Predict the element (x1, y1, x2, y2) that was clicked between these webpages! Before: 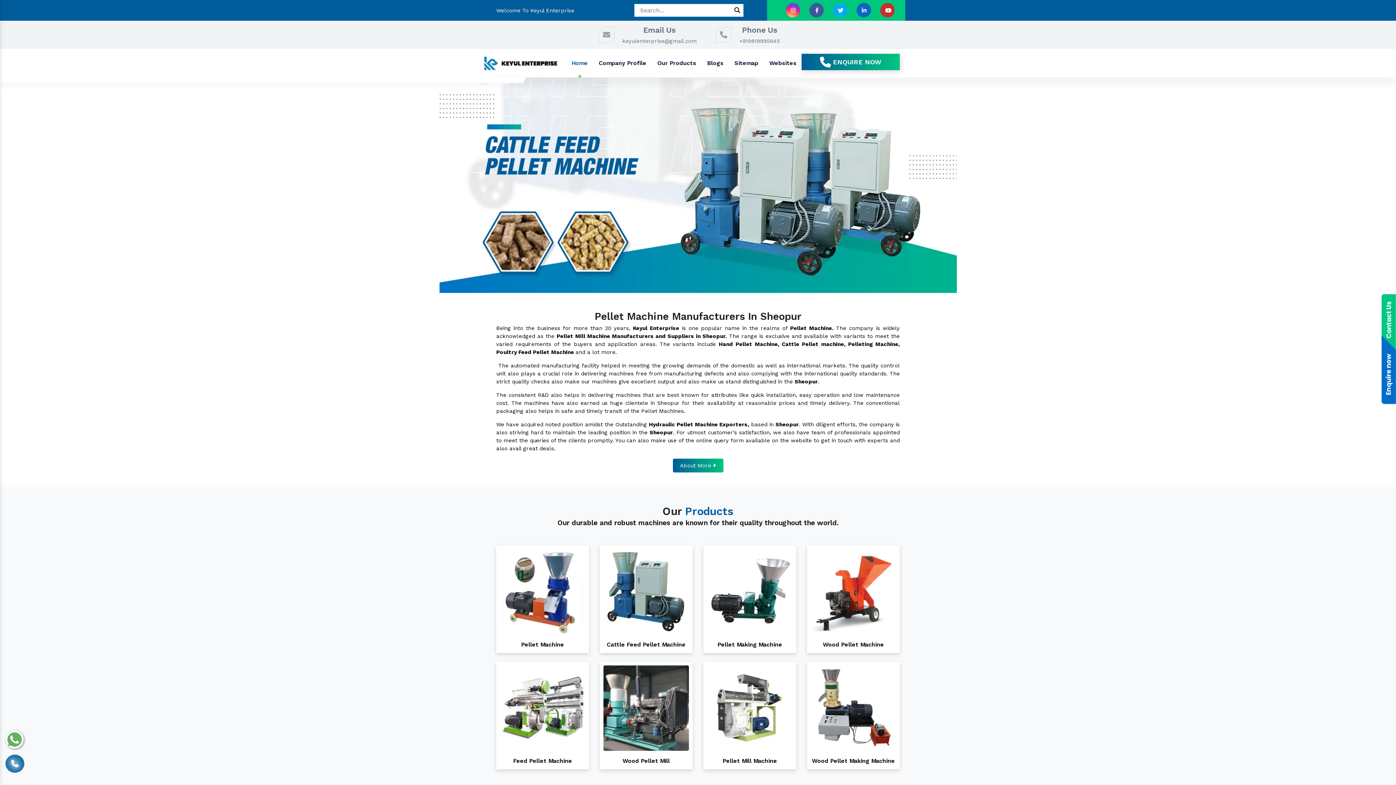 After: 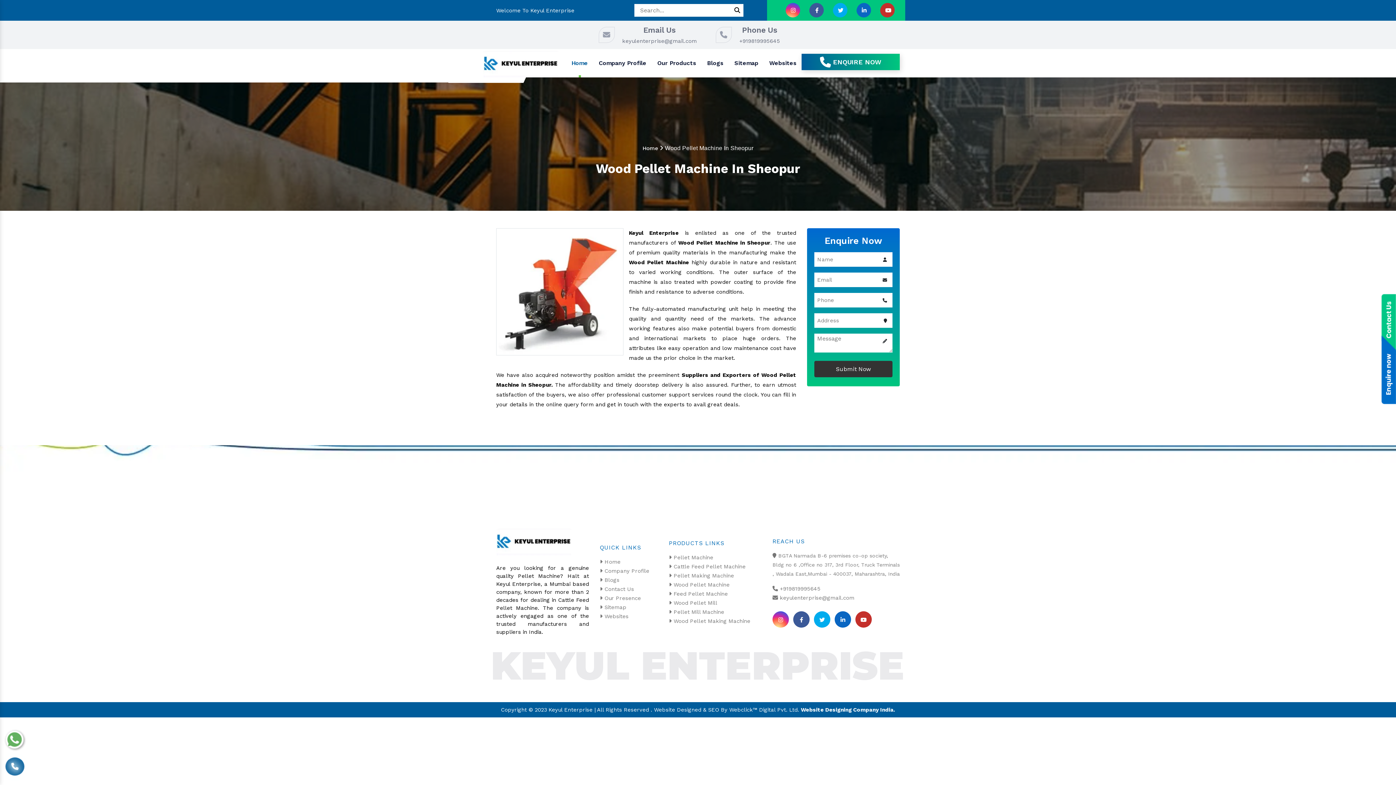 Action: bbox: (823, 641, 884, 648) label: Wood Pellet Machine